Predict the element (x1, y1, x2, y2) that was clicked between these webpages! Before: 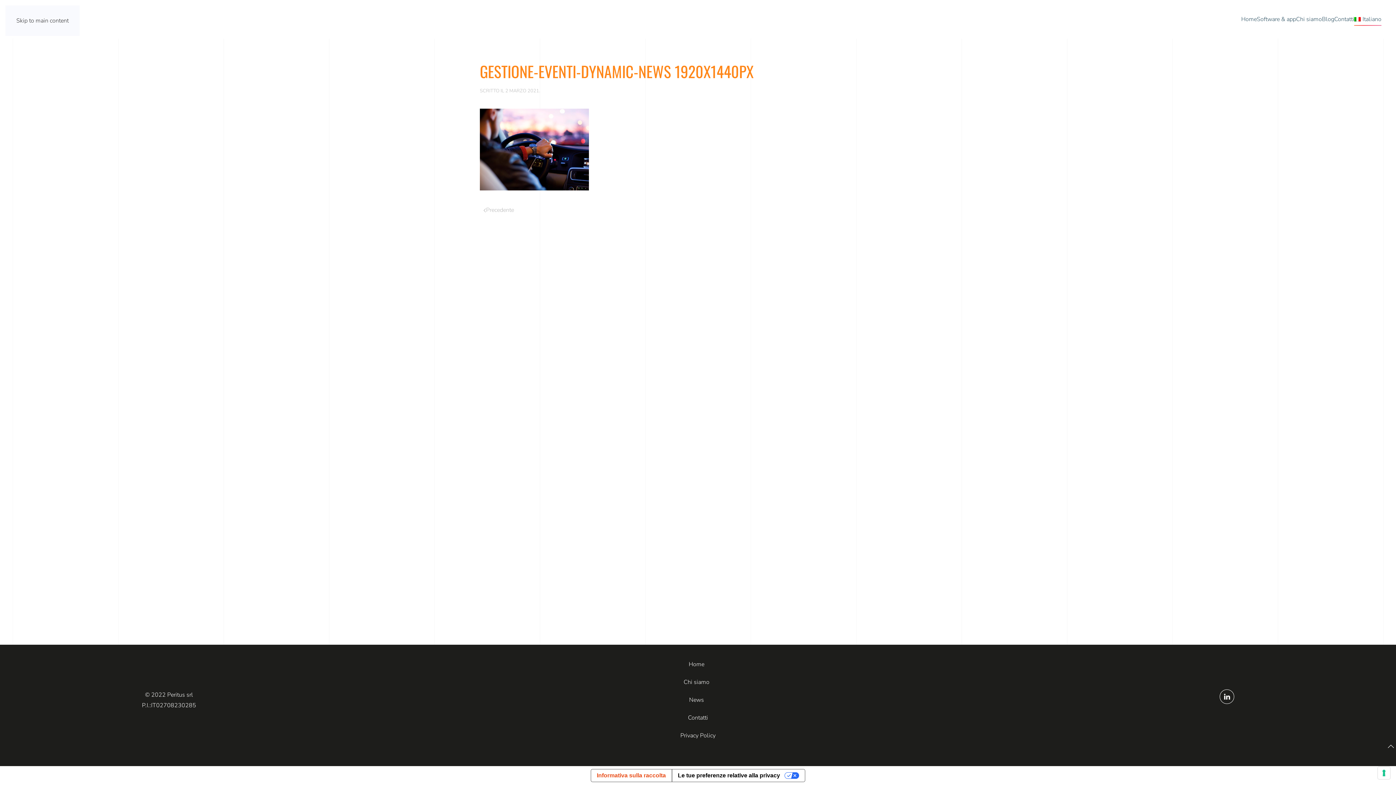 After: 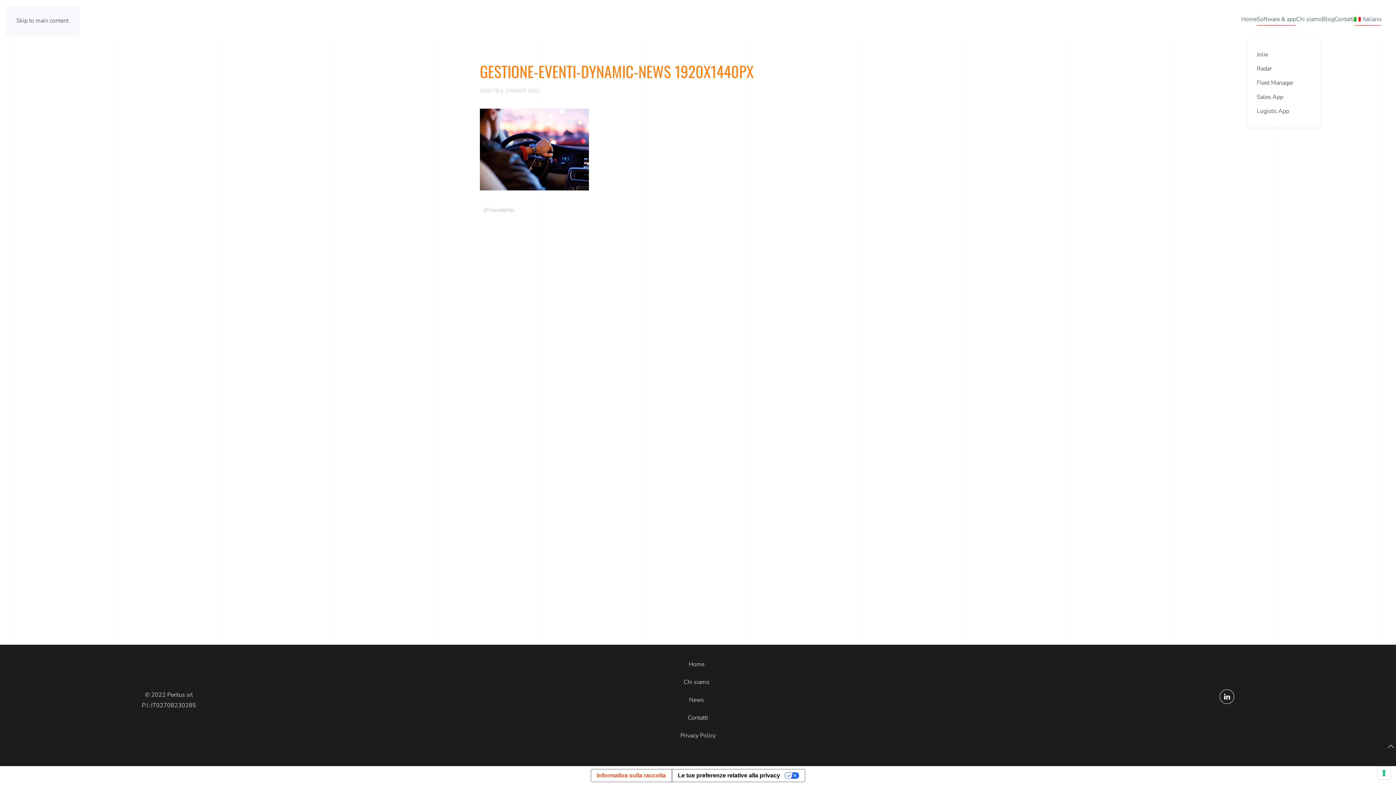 Action: label: Software & app bbox: (1257, 0, 1296, 38)